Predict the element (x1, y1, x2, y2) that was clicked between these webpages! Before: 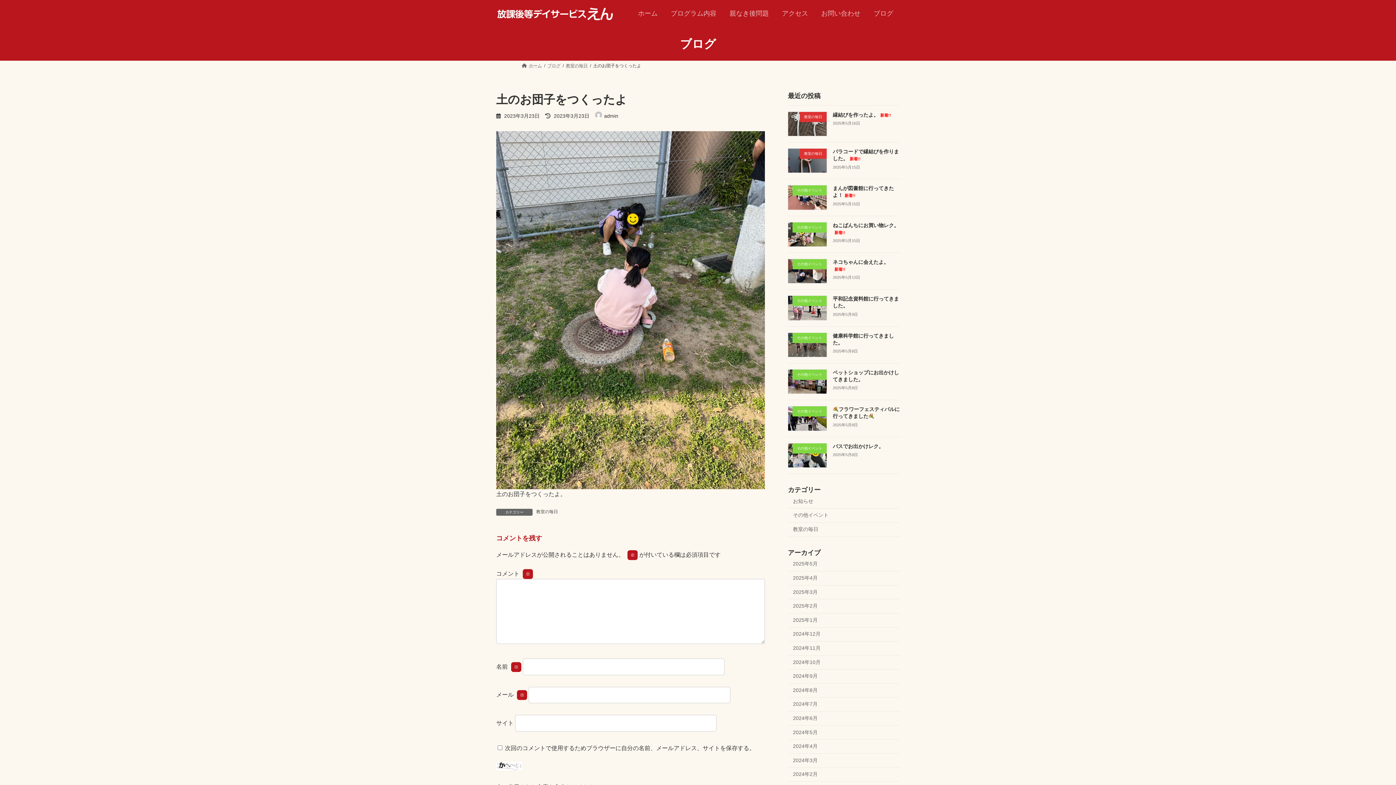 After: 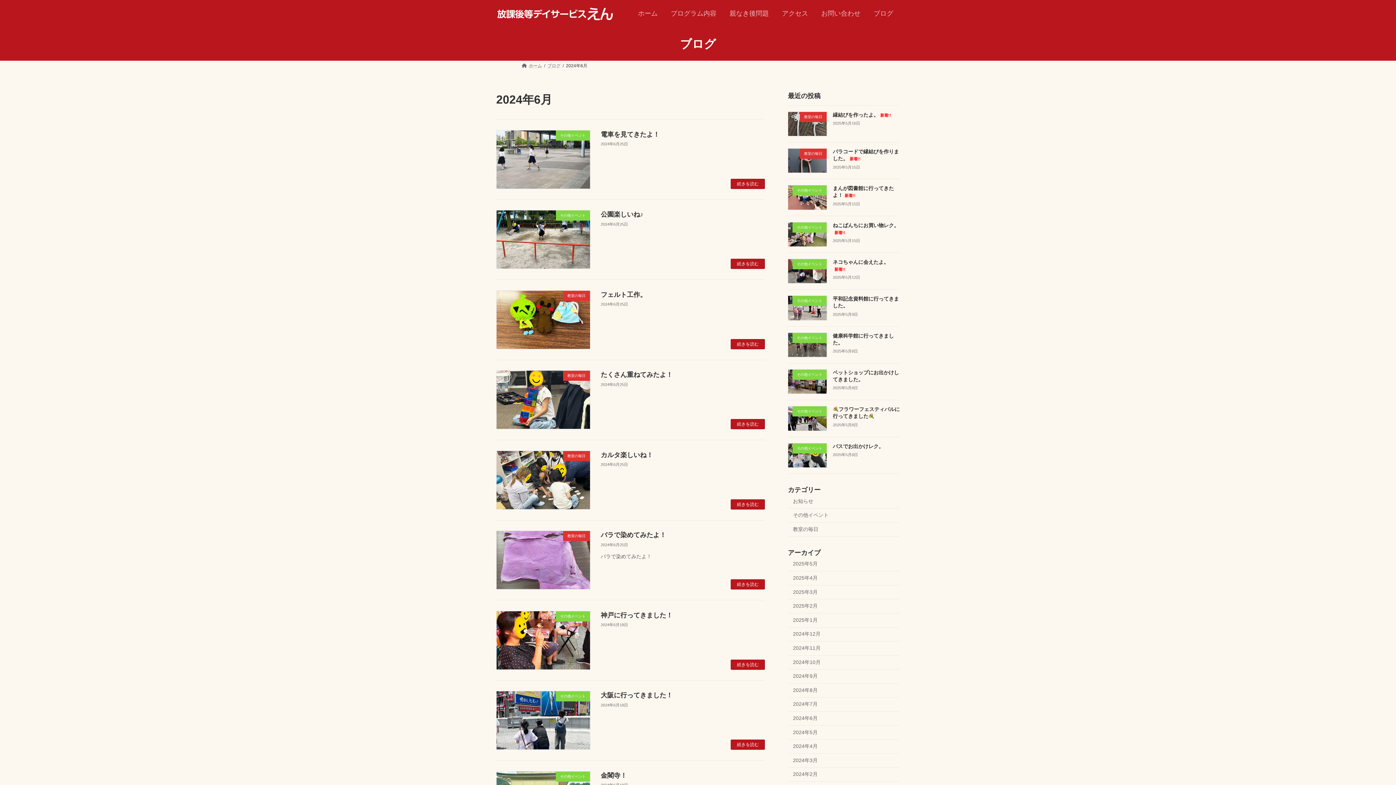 Action: label: 2024年6月 bbox: (788, 712, 900, 726)